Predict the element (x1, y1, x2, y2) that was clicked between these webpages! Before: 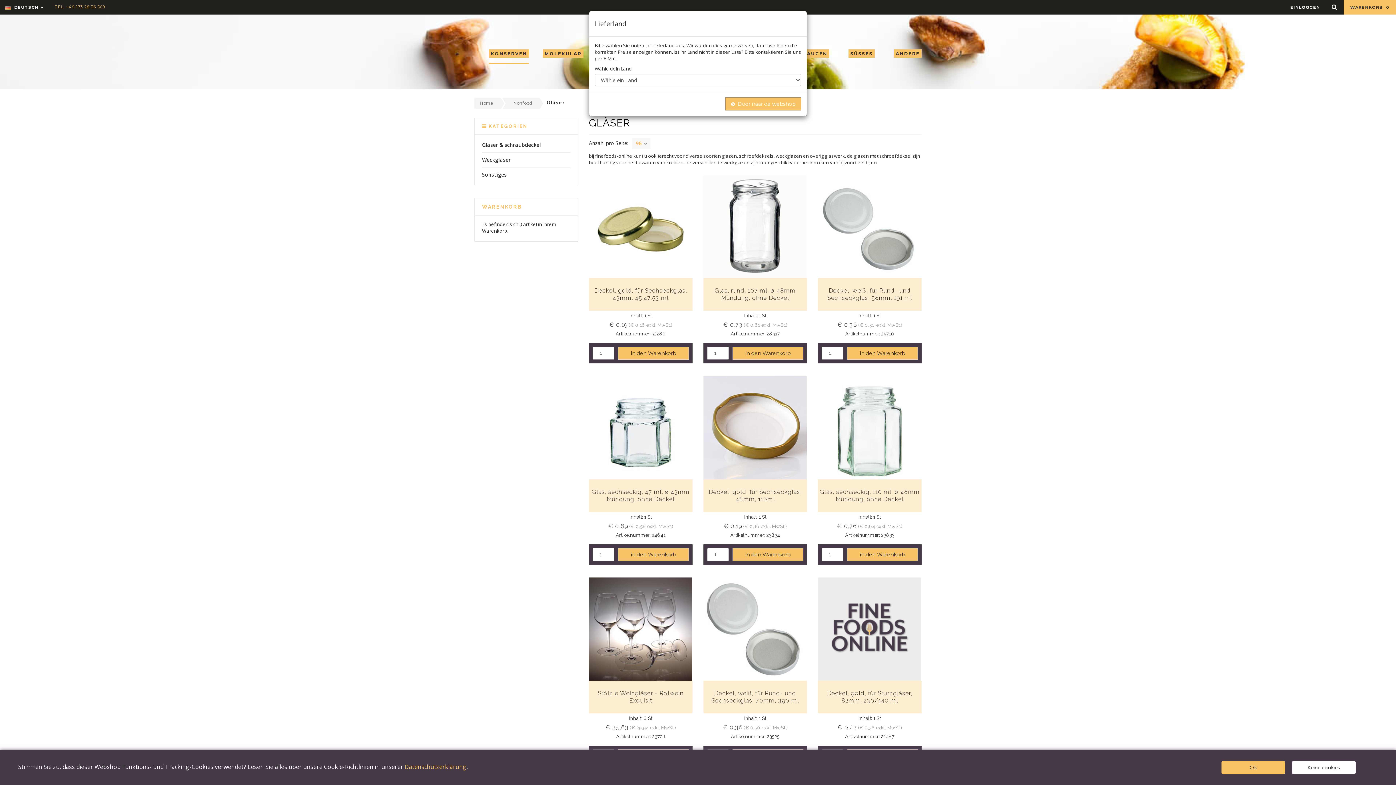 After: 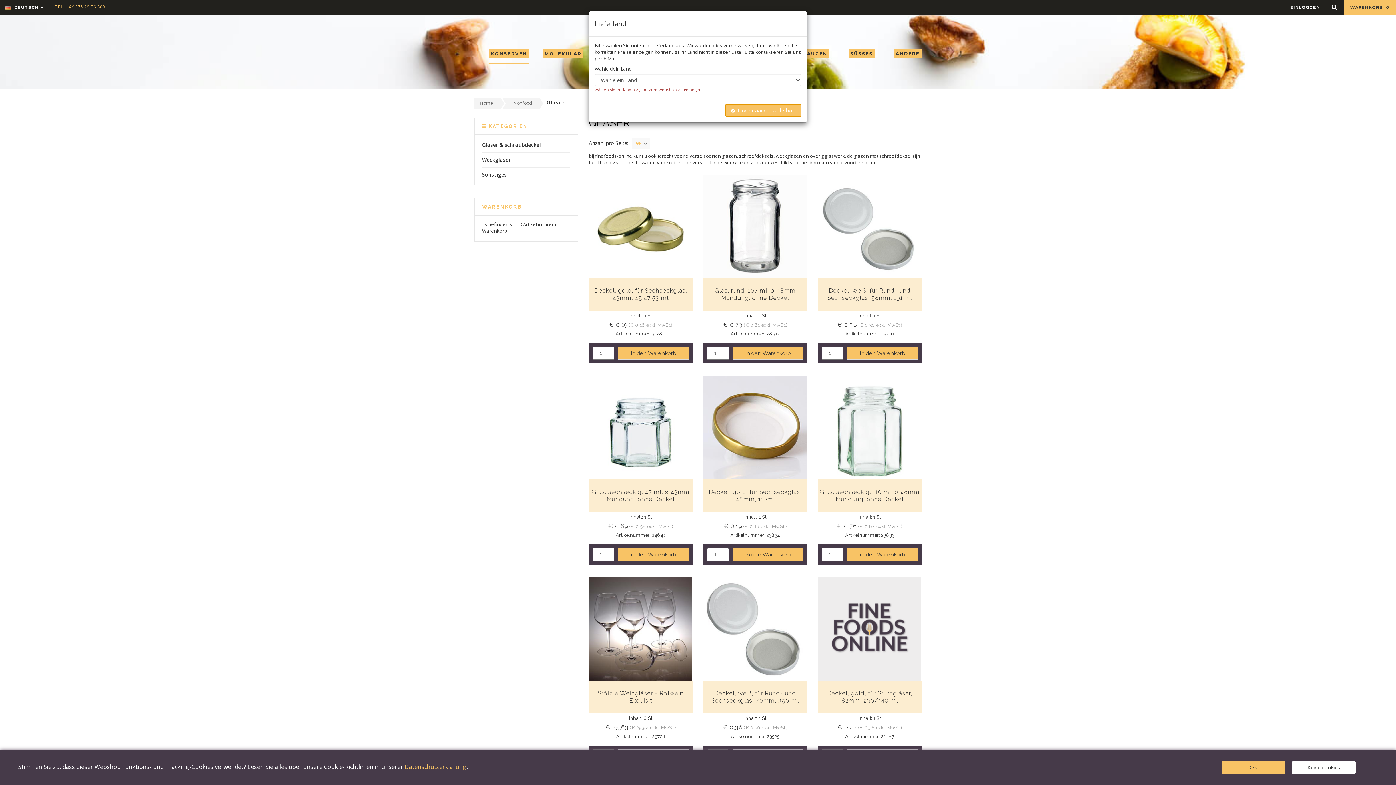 Action: label: Door naar de webshop bbox: (725, 97, 801, 110)